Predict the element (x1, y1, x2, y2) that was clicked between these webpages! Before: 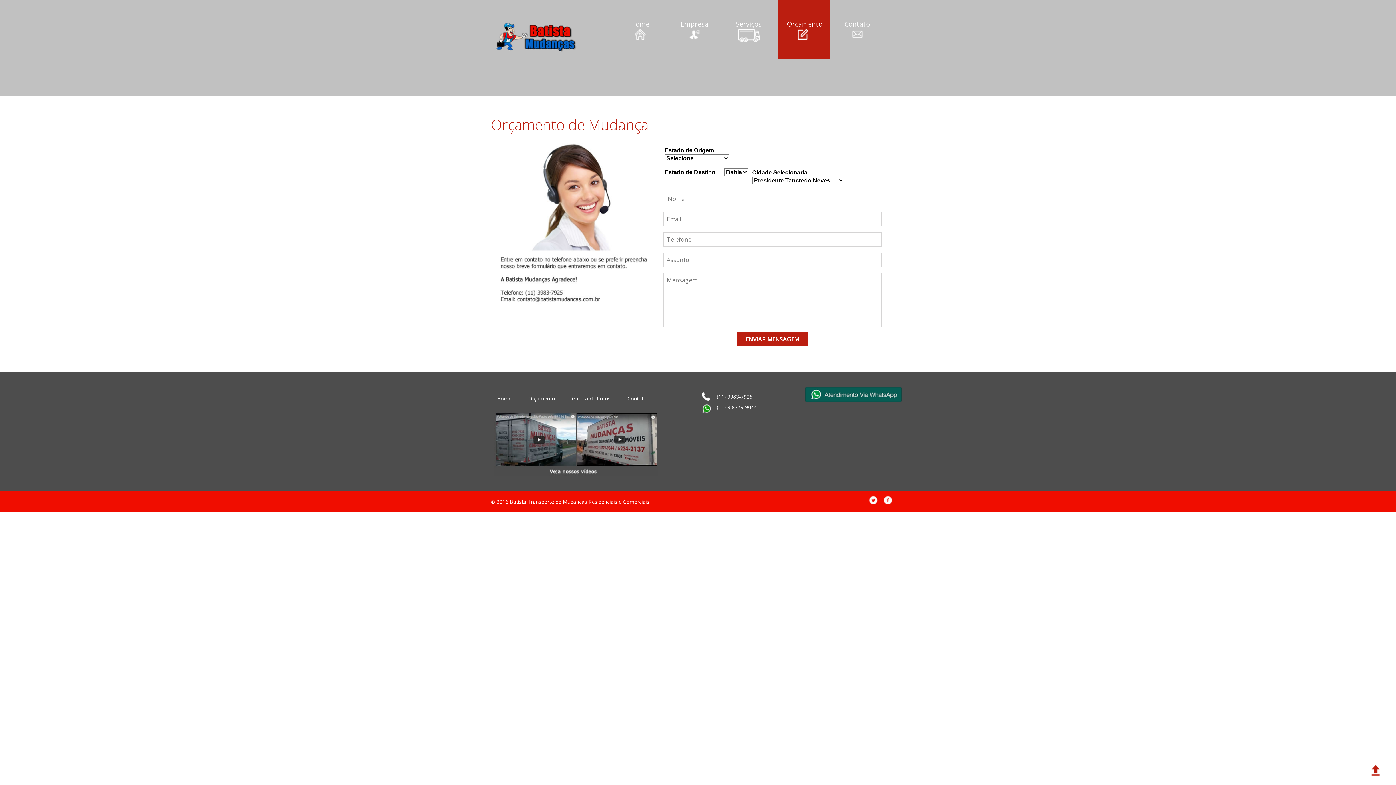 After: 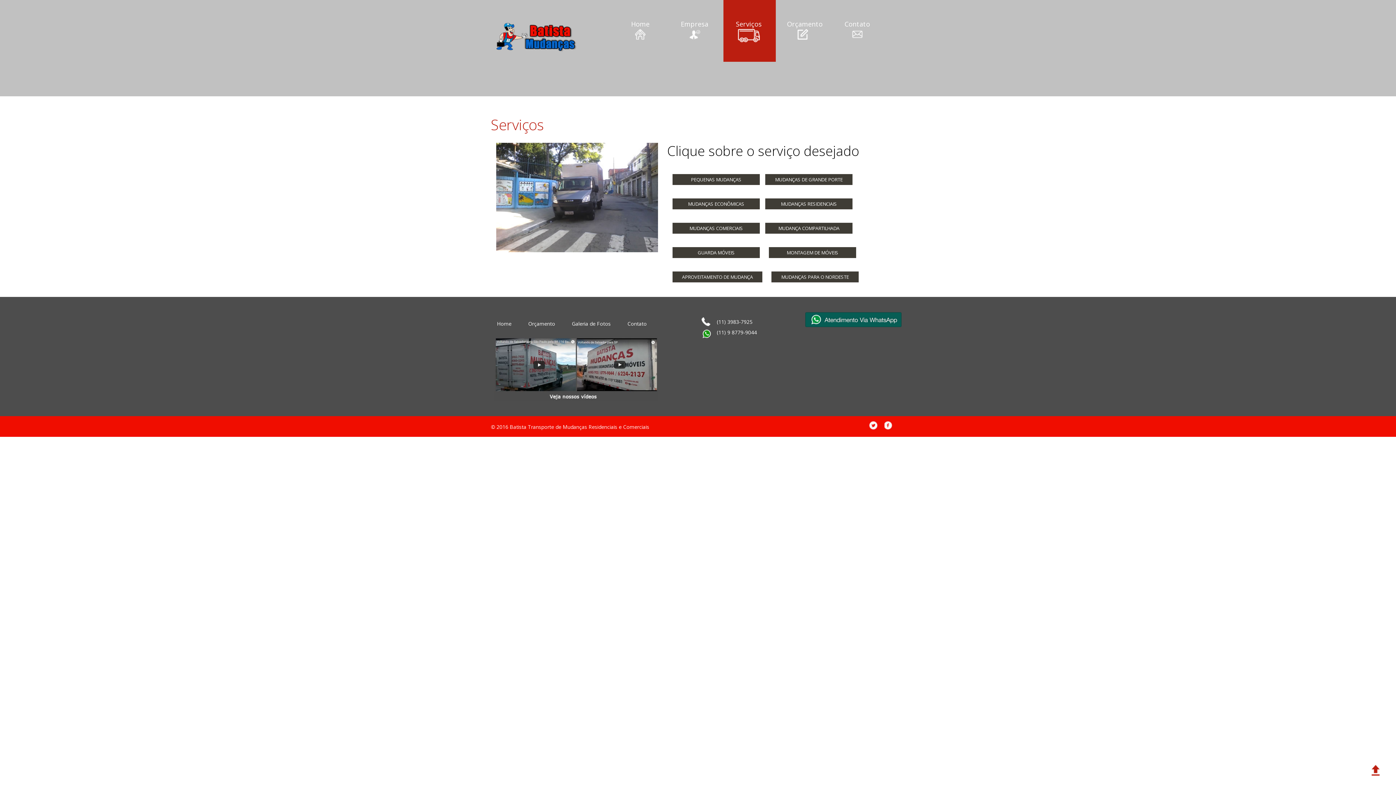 Action: bbox: (723, 0, 765, 61) label: Serviços